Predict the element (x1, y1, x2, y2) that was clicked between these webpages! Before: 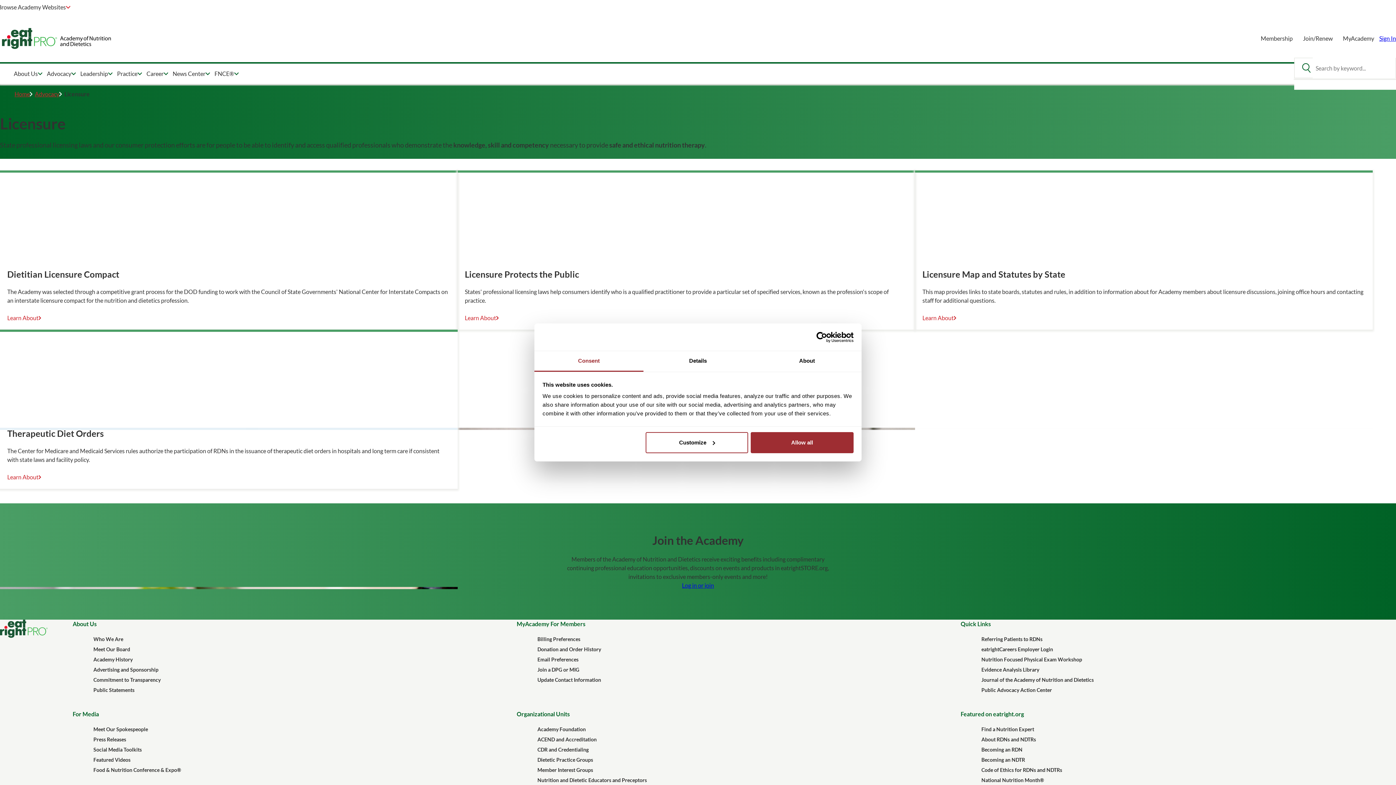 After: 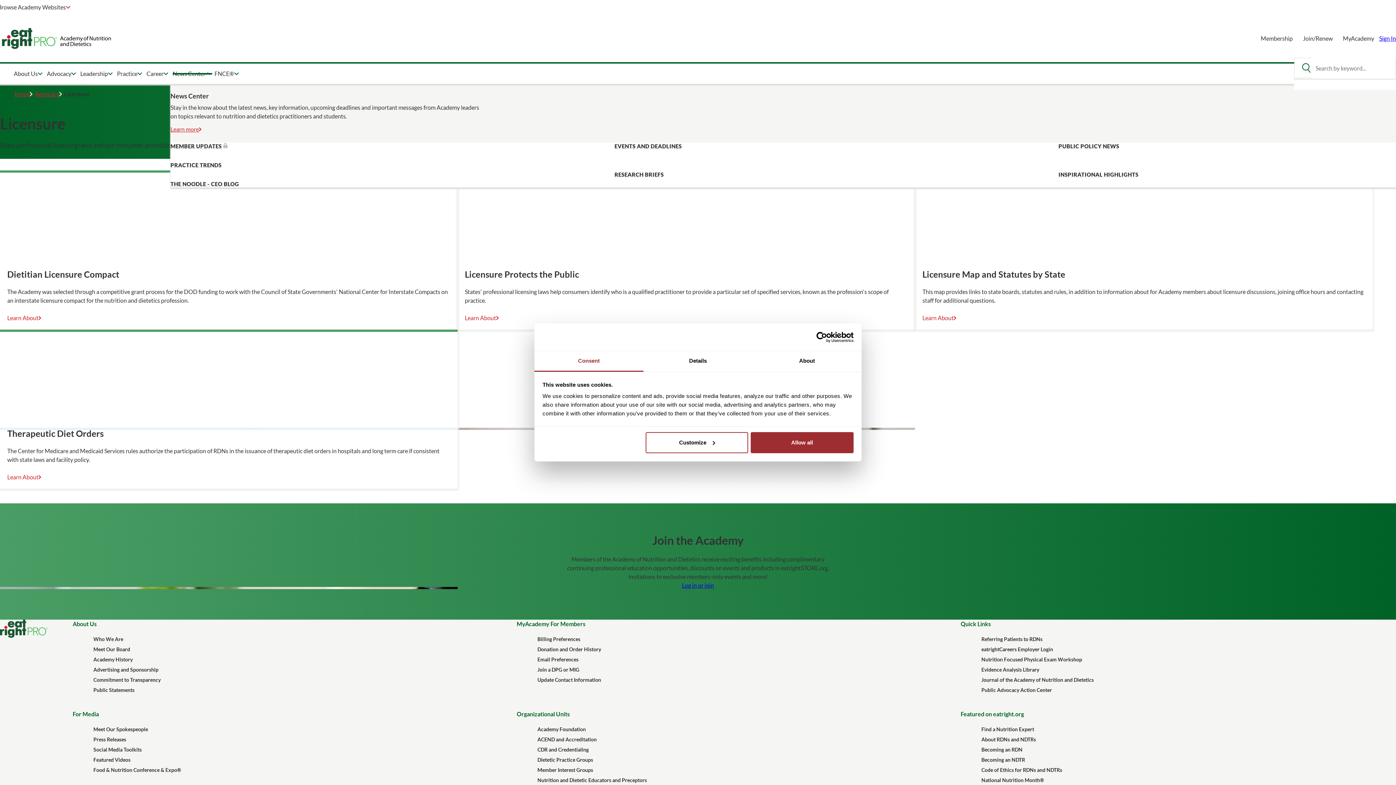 Action: bbox: (170, 63, 212, 84) label: News Center